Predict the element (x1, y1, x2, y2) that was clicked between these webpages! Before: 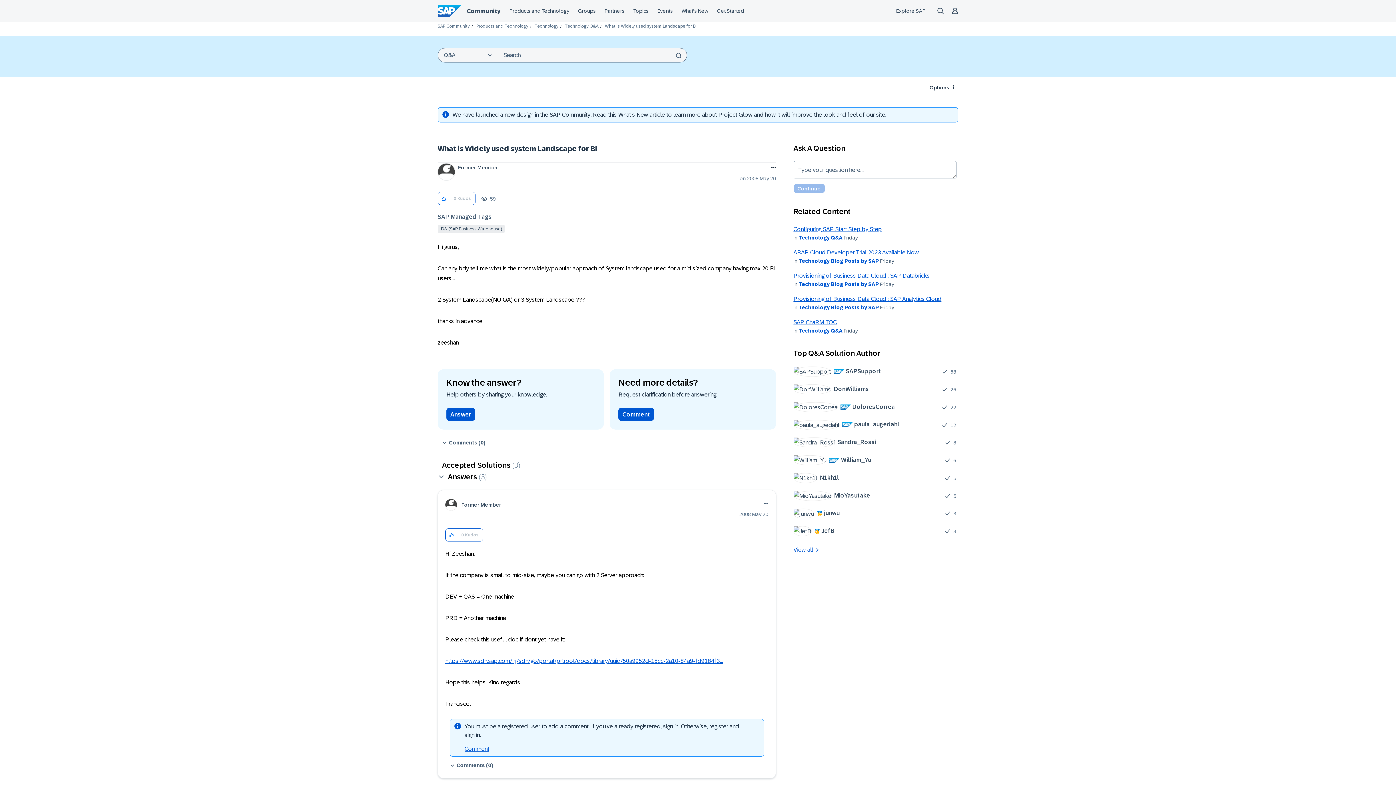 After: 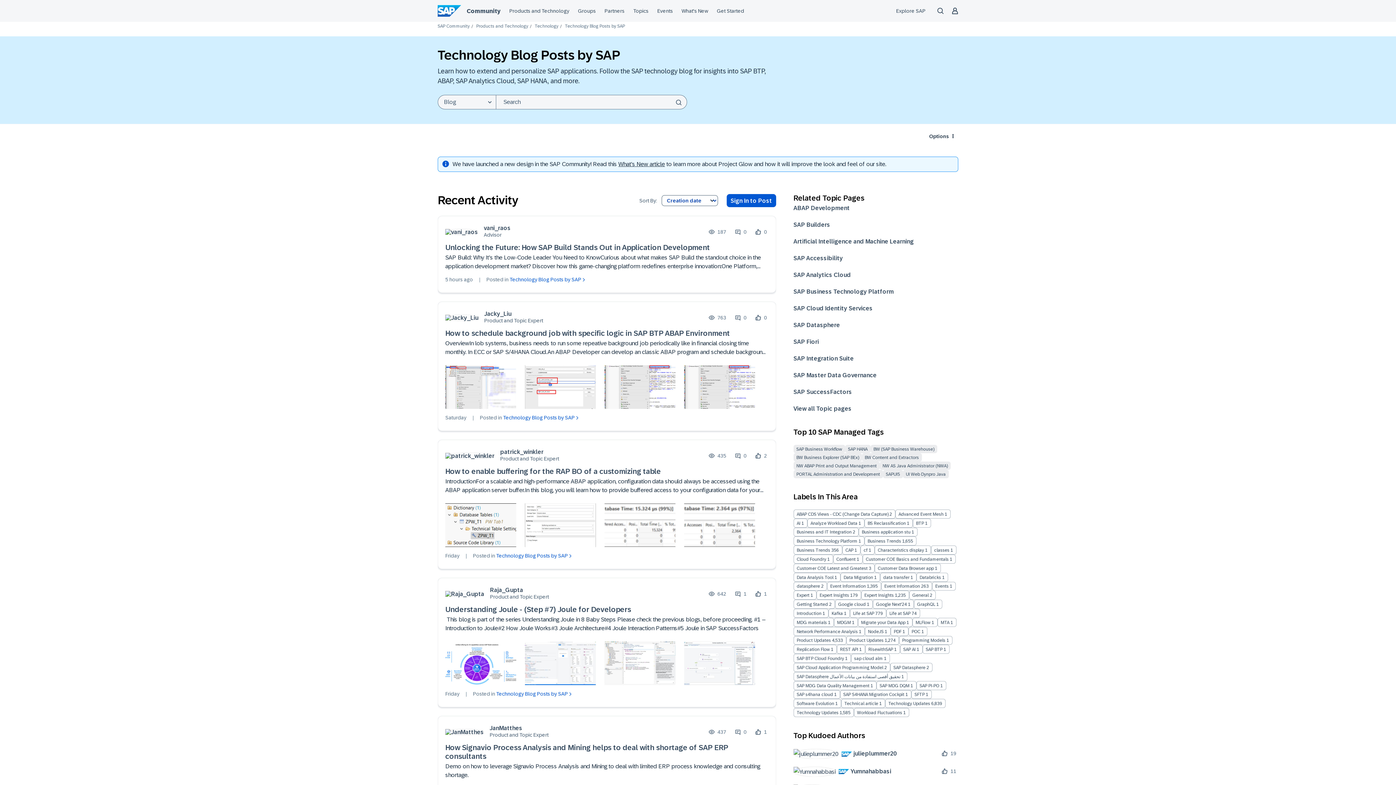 Action: label: Technology Blog Posts by SAP bbox: (798, 258, 879, 264)